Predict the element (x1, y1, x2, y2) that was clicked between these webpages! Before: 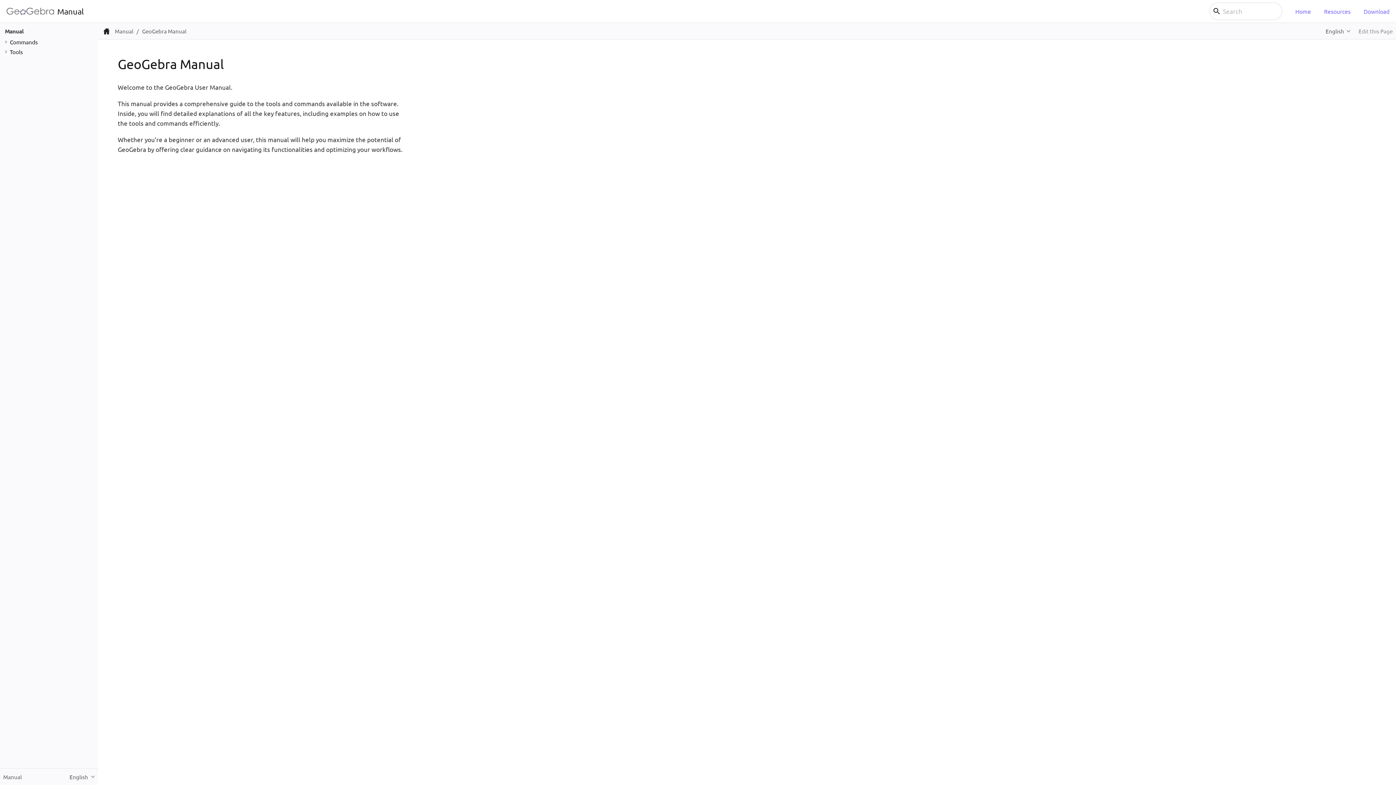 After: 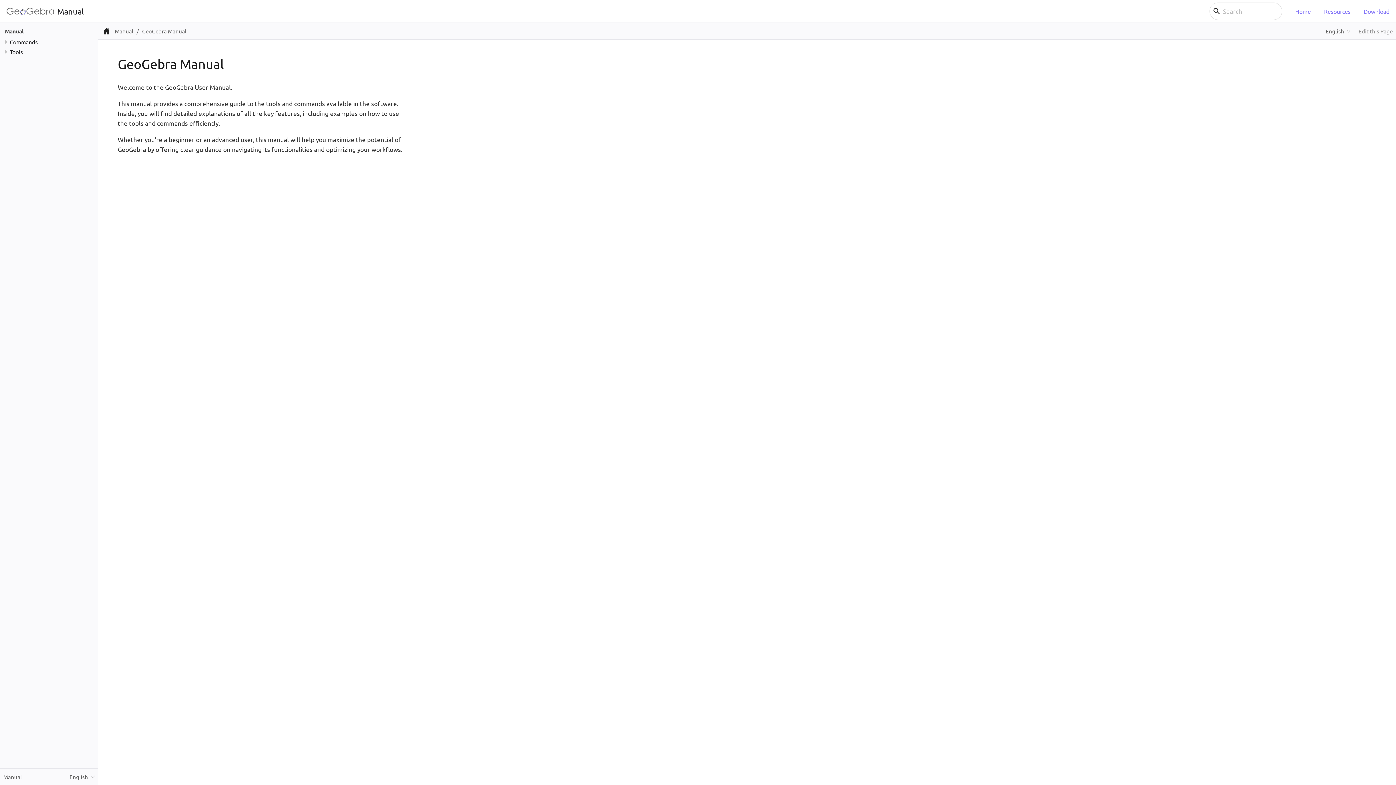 Action: bbox: (102, 27, 110, 35)